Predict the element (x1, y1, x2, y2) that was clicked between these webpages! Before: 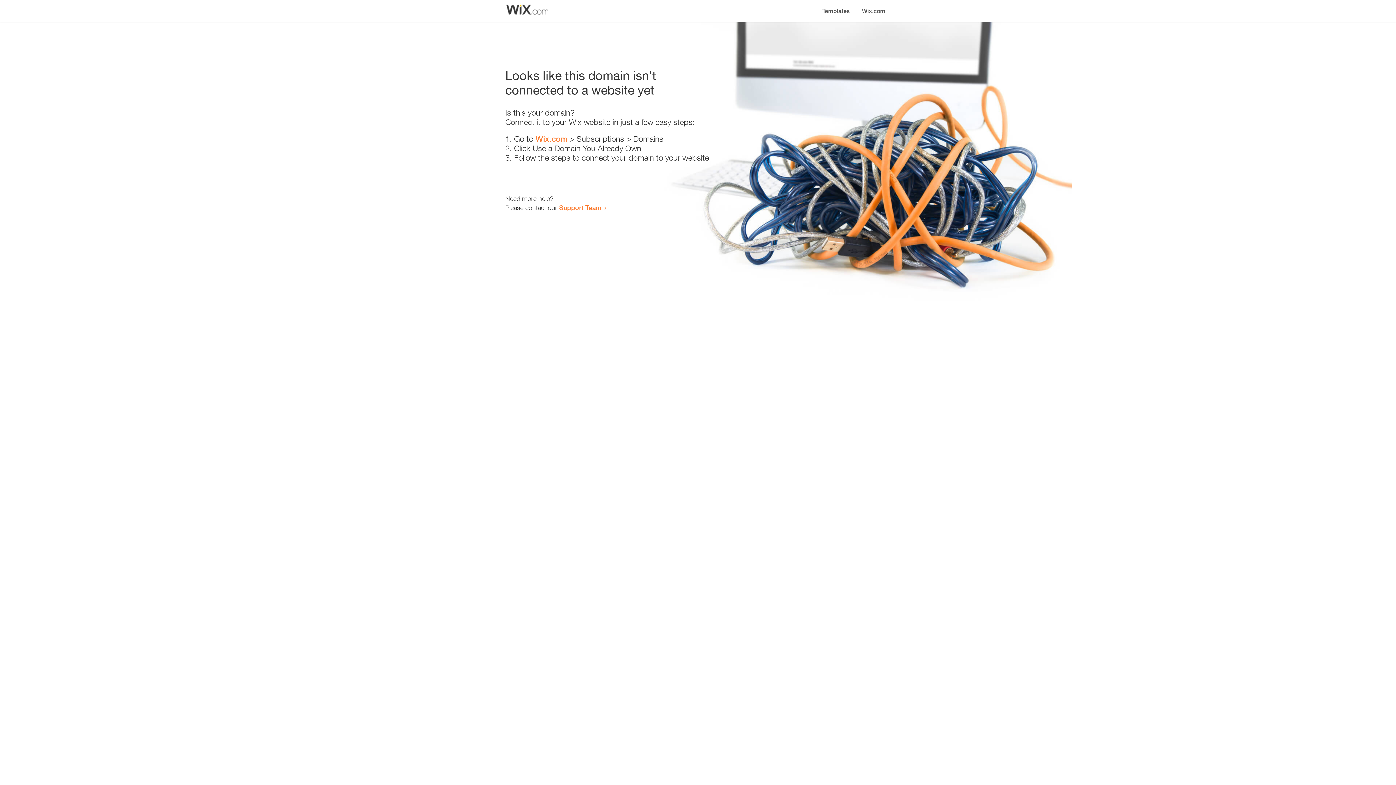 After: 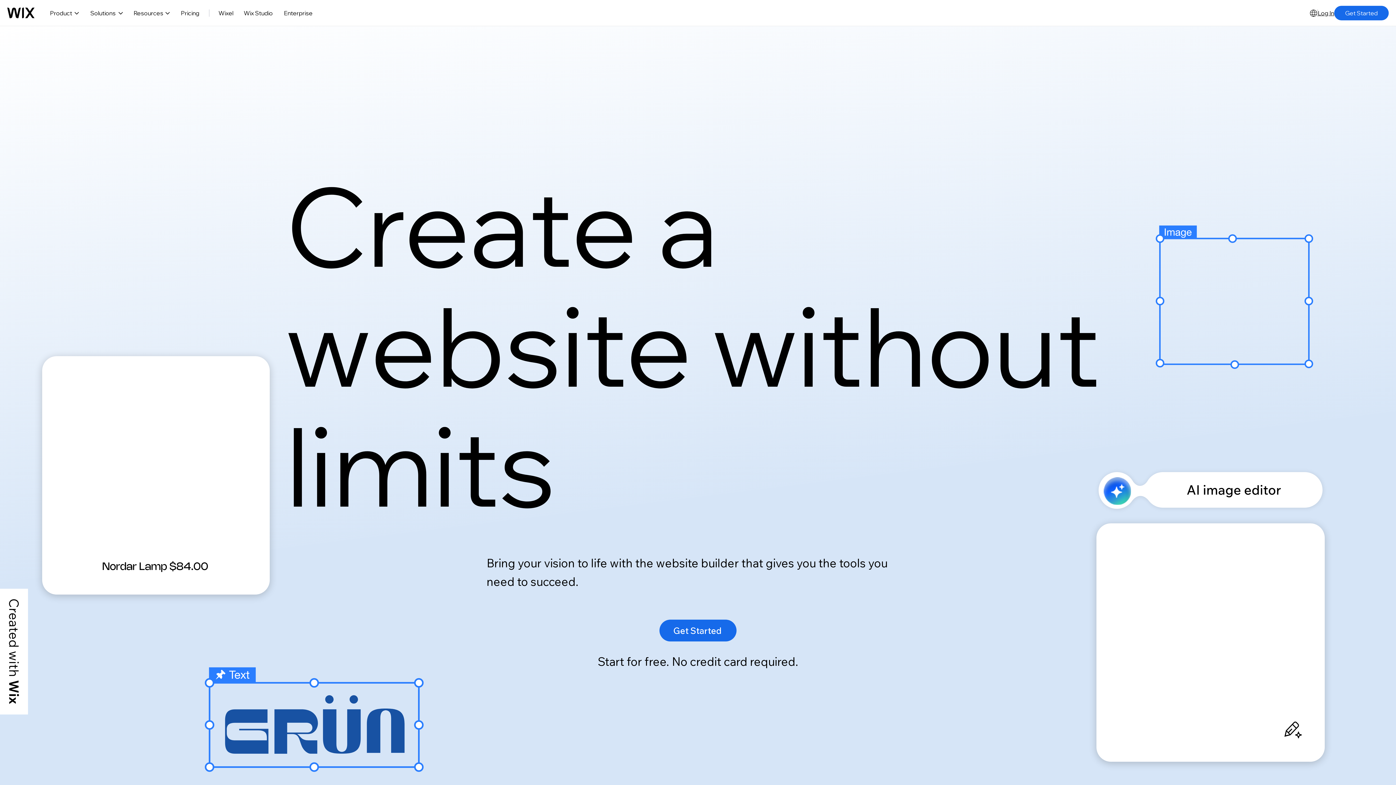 Action: label: Wix.com bbox: (535, 134, 567, 143)